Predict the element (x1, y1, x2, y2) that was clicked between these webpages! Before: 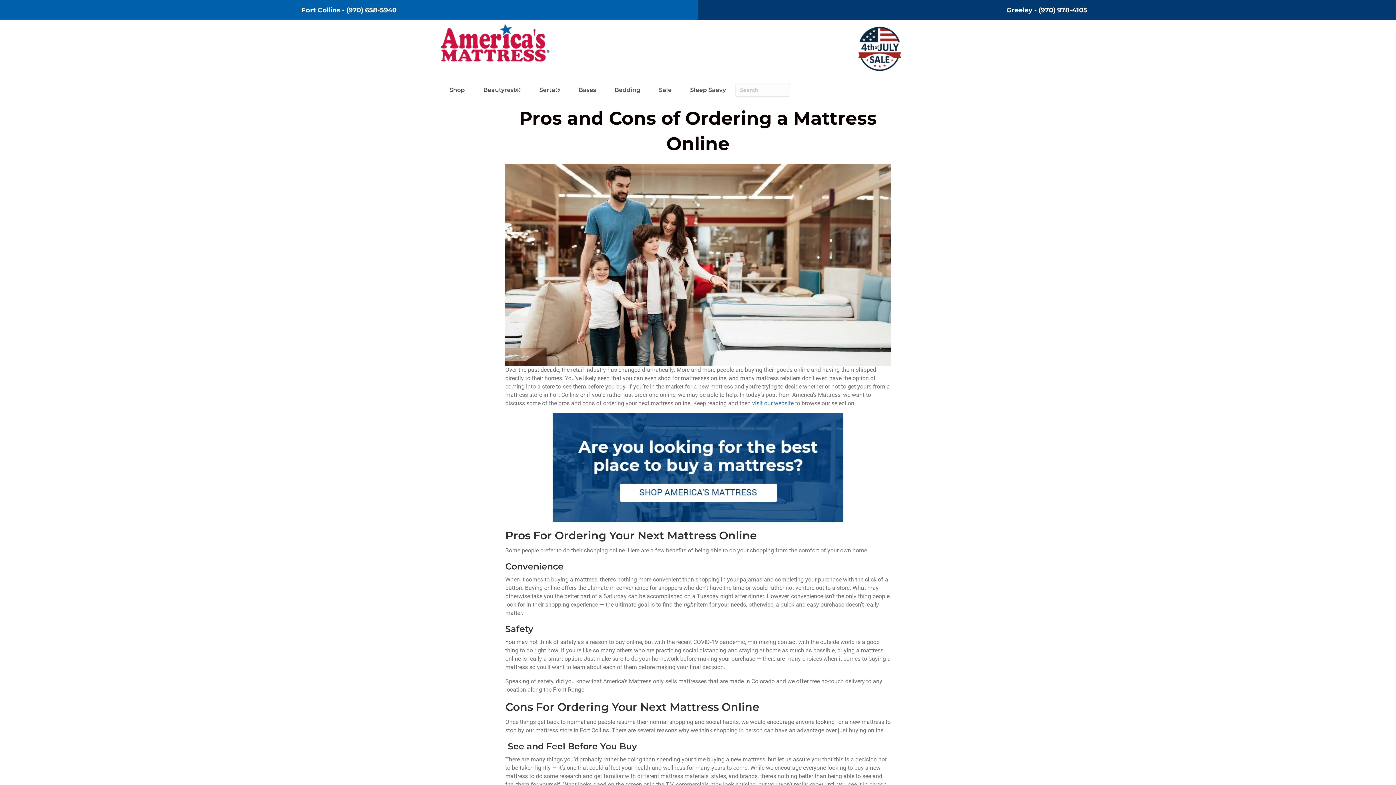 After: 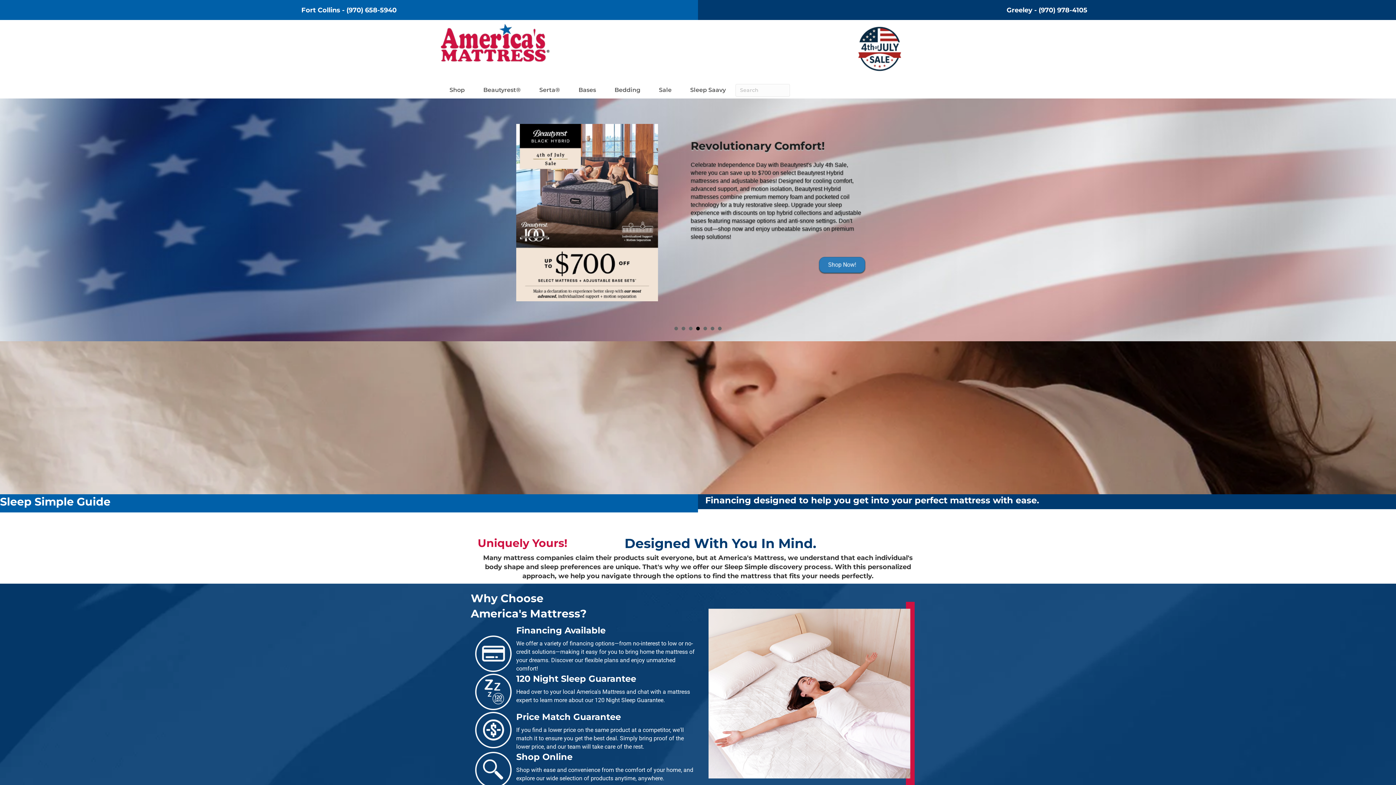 Action: bbox: (505, 413, 890, 522)